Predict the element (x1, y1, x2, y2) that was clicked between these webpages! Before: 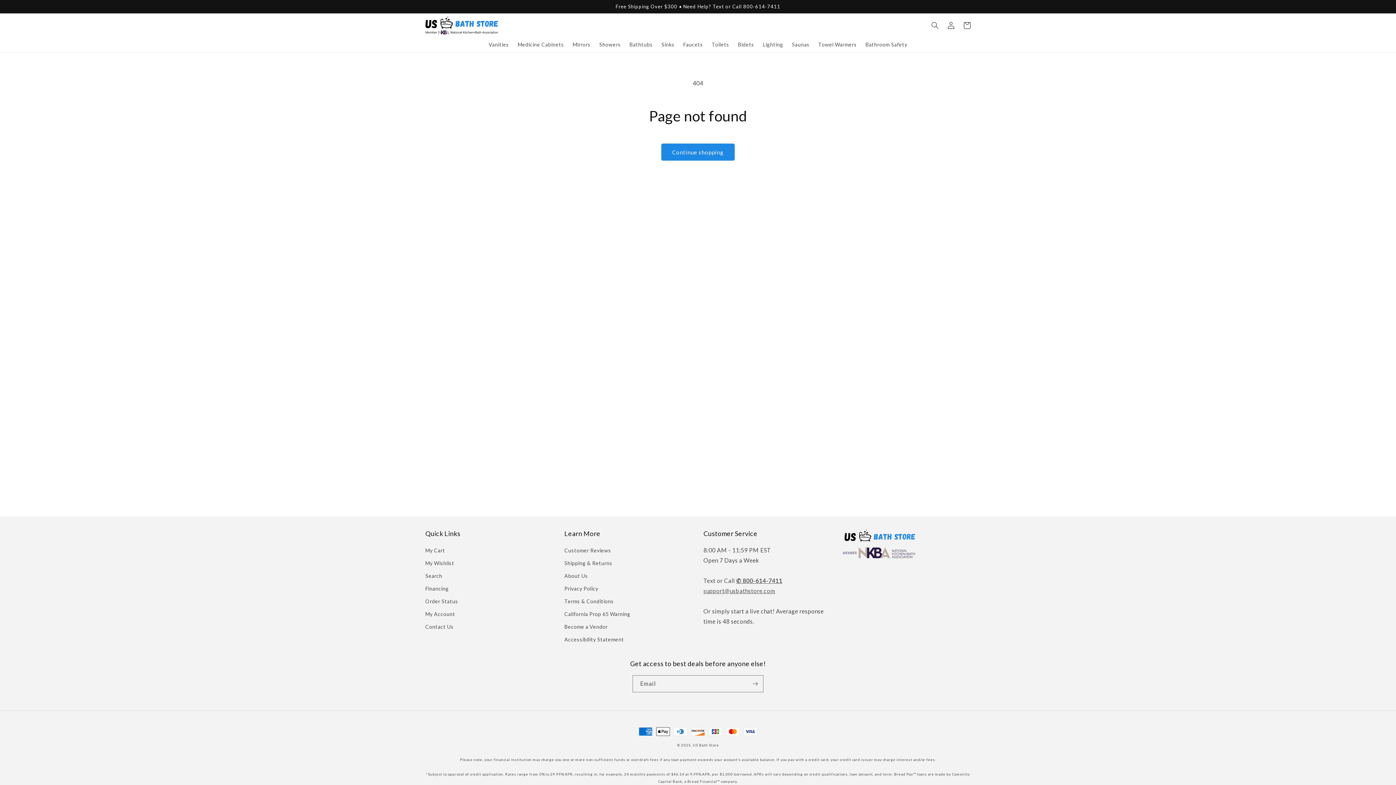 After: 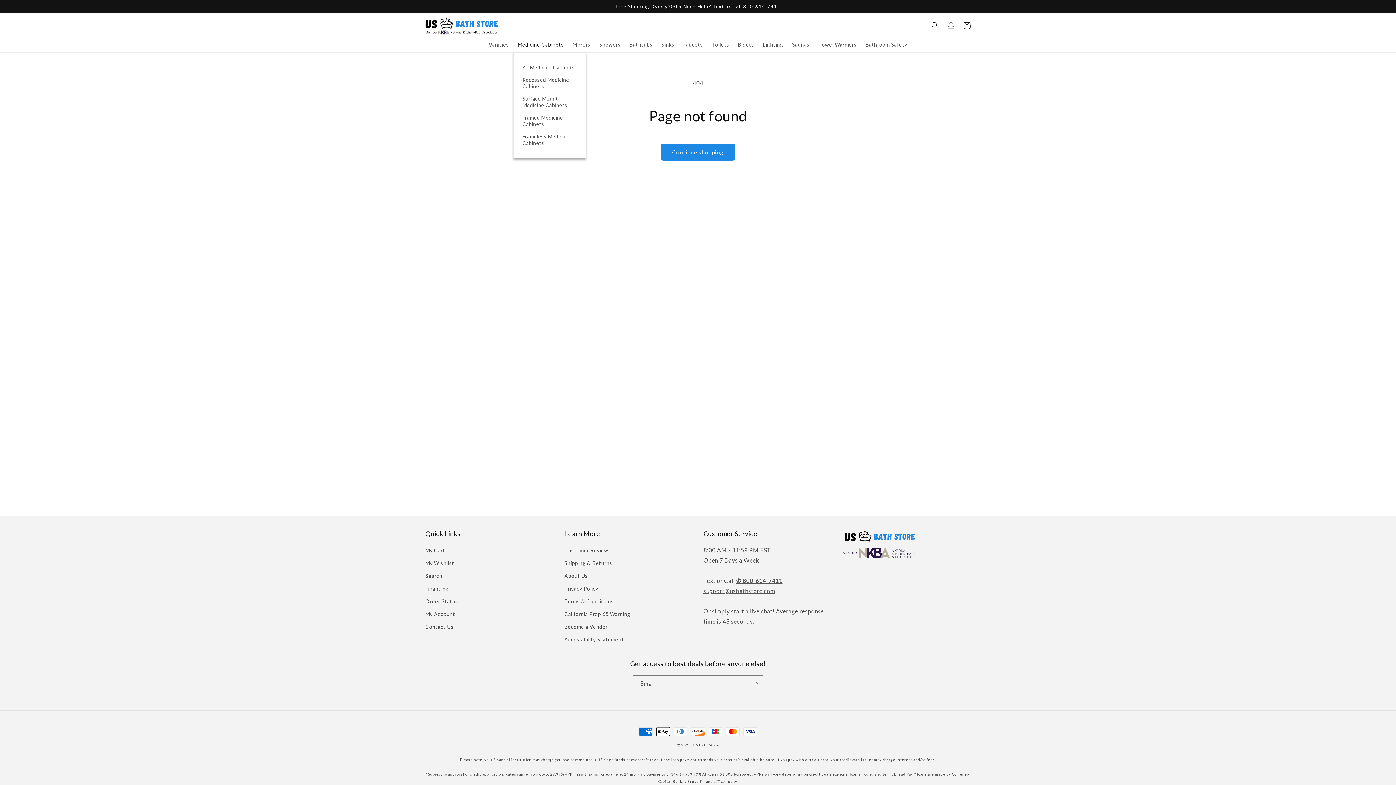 Action: label: Medicine Cabinets bbox: (513, 37, 568, 52)